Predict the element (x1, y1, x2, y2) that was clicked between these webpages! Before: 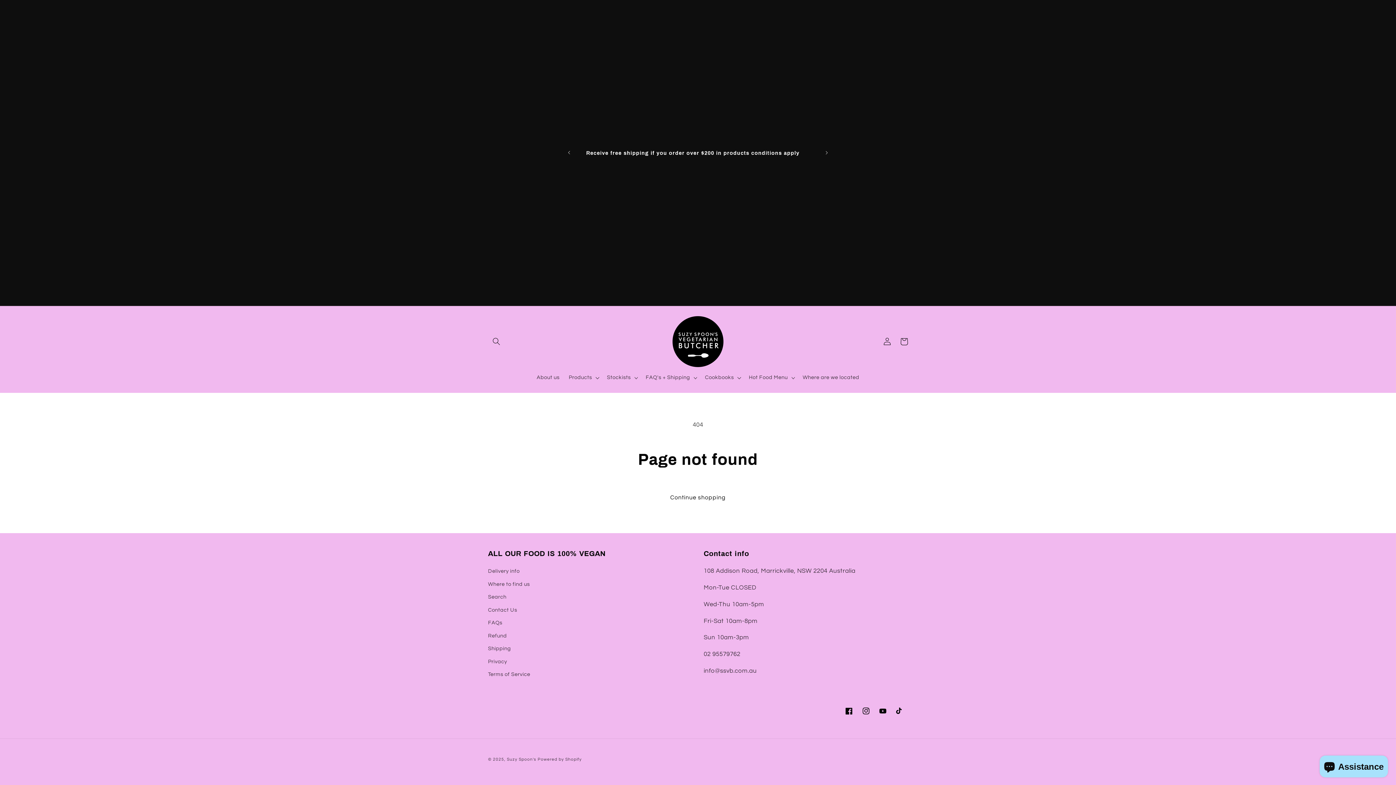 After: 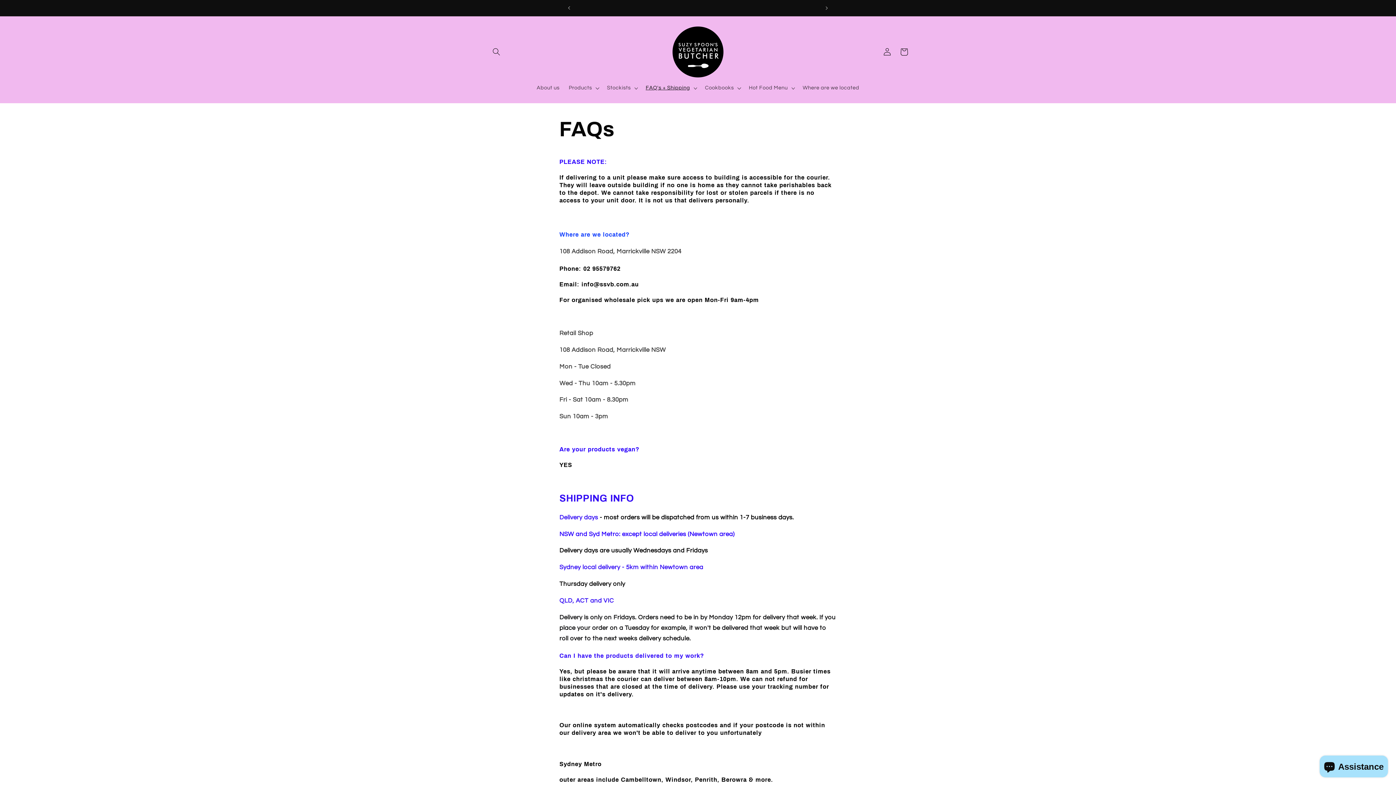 Action: bbox: (488, 616, 502, 629) label: FAQs